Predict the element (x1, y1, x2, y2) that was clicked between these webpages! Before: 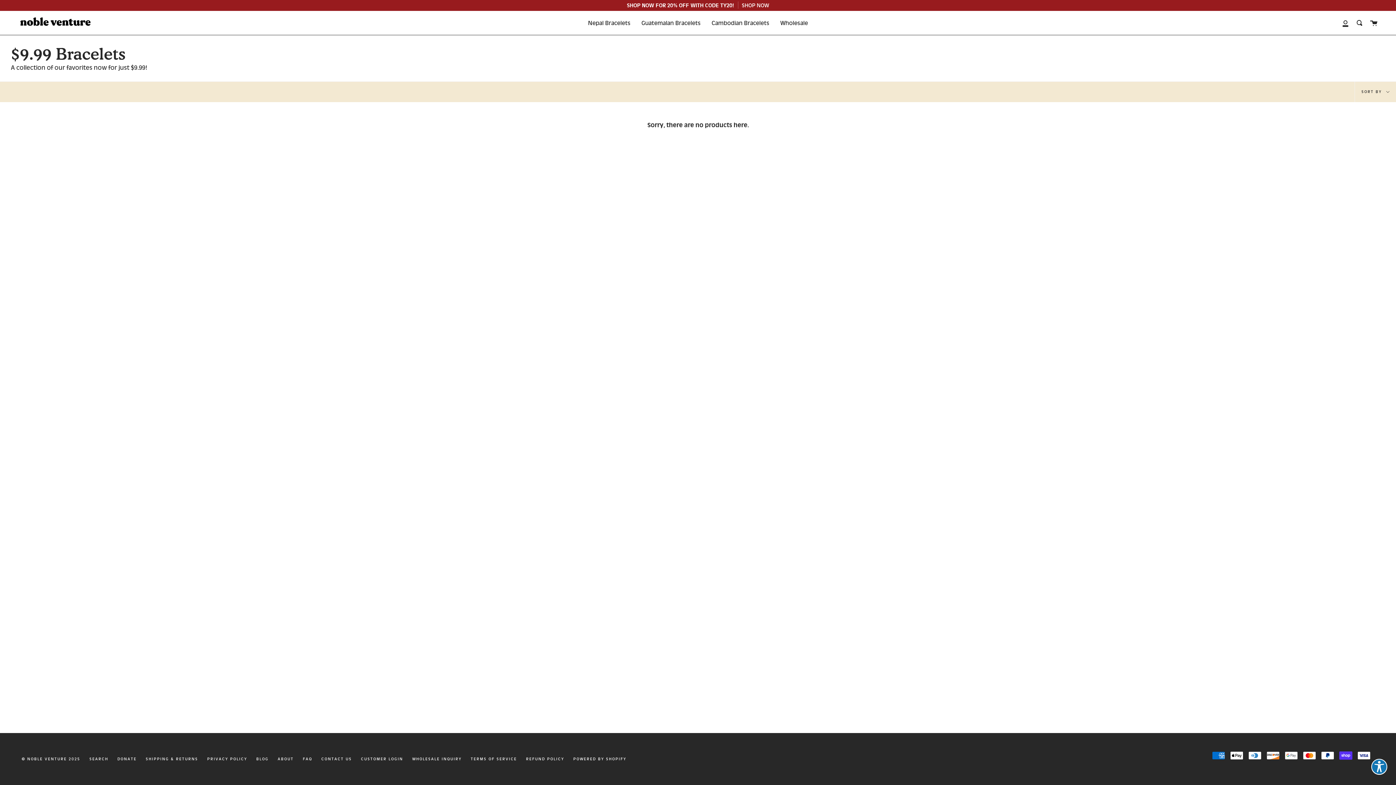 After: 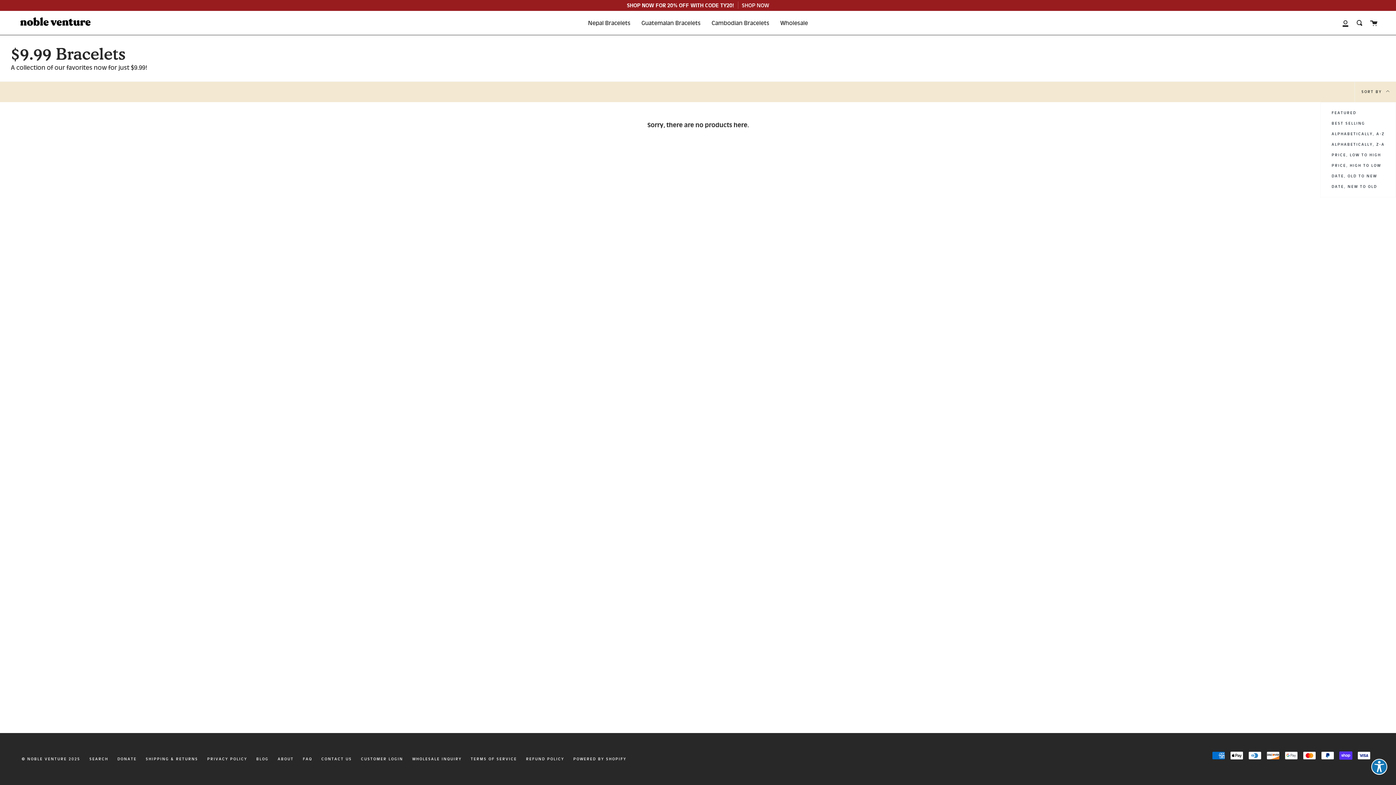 Action: label: SORT BY  bbox: (1354, 81, 1396, 102)